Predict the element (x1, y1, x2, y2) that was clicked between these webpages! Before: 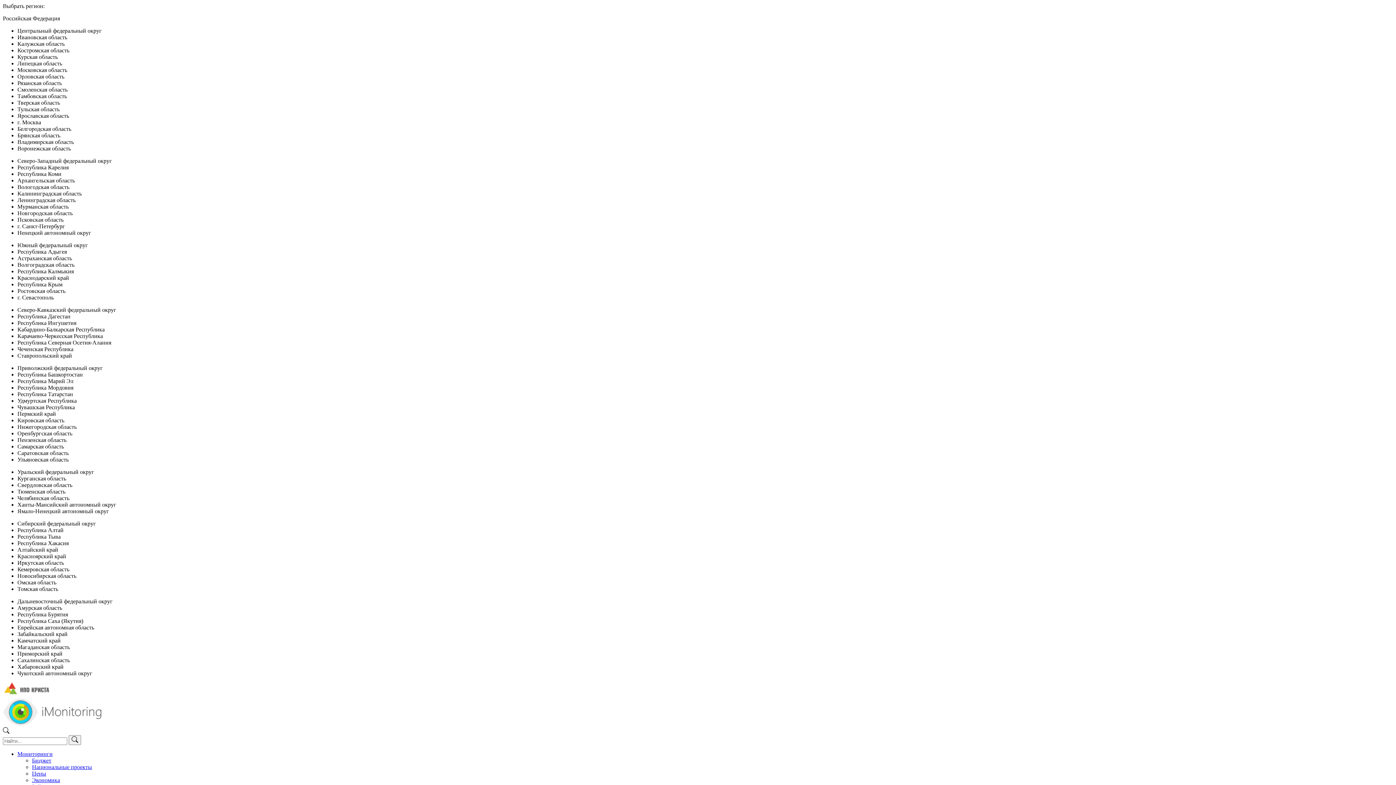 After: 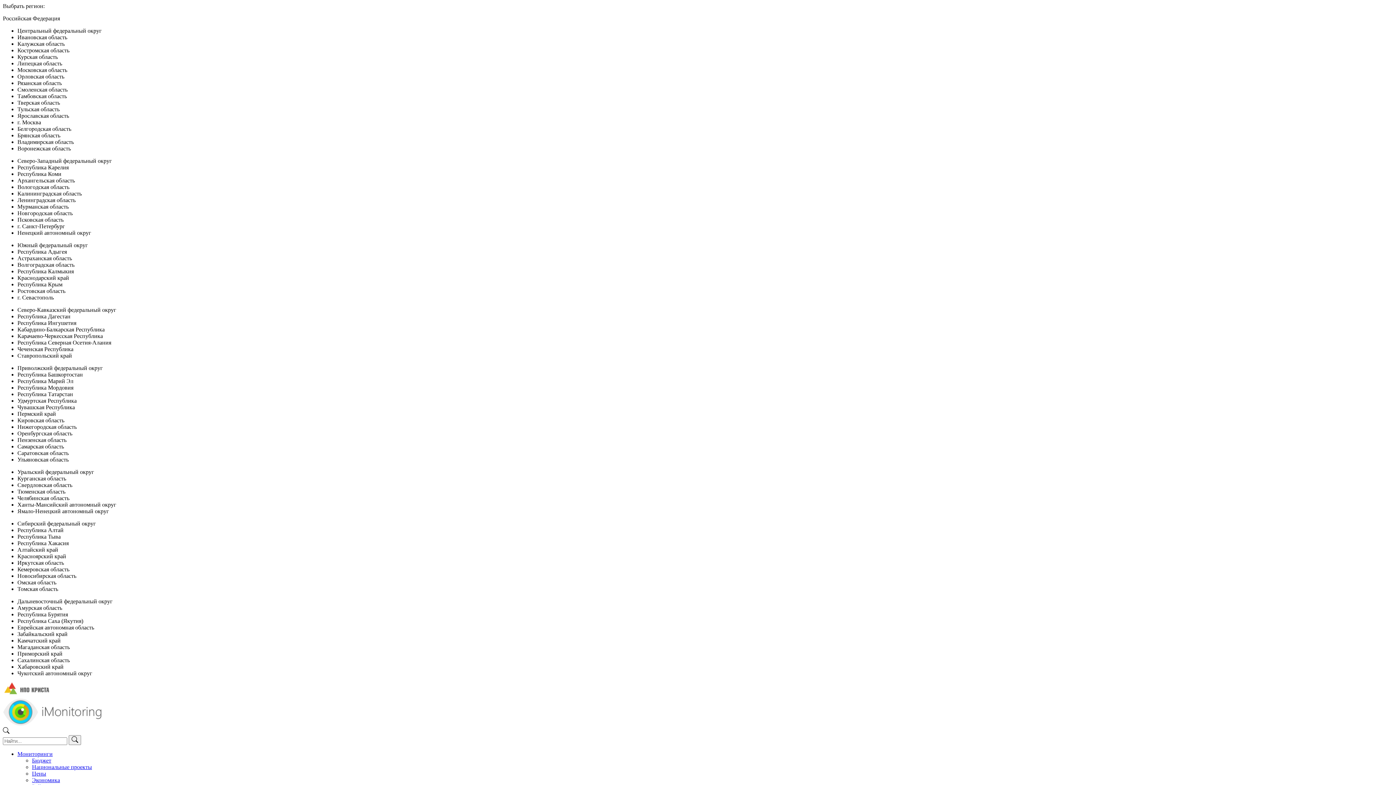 Action: bbox: (17, 751, 52, 757) label: Мониторинги